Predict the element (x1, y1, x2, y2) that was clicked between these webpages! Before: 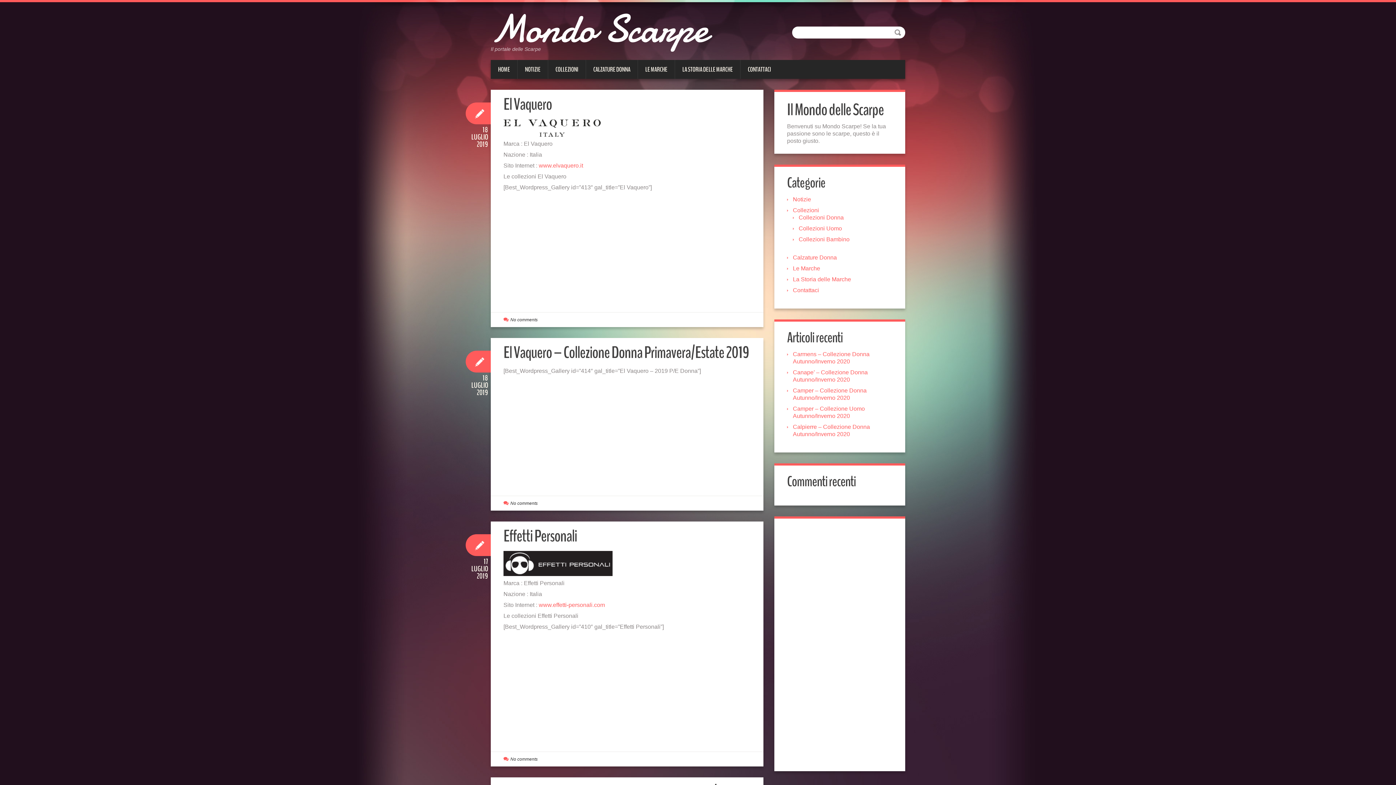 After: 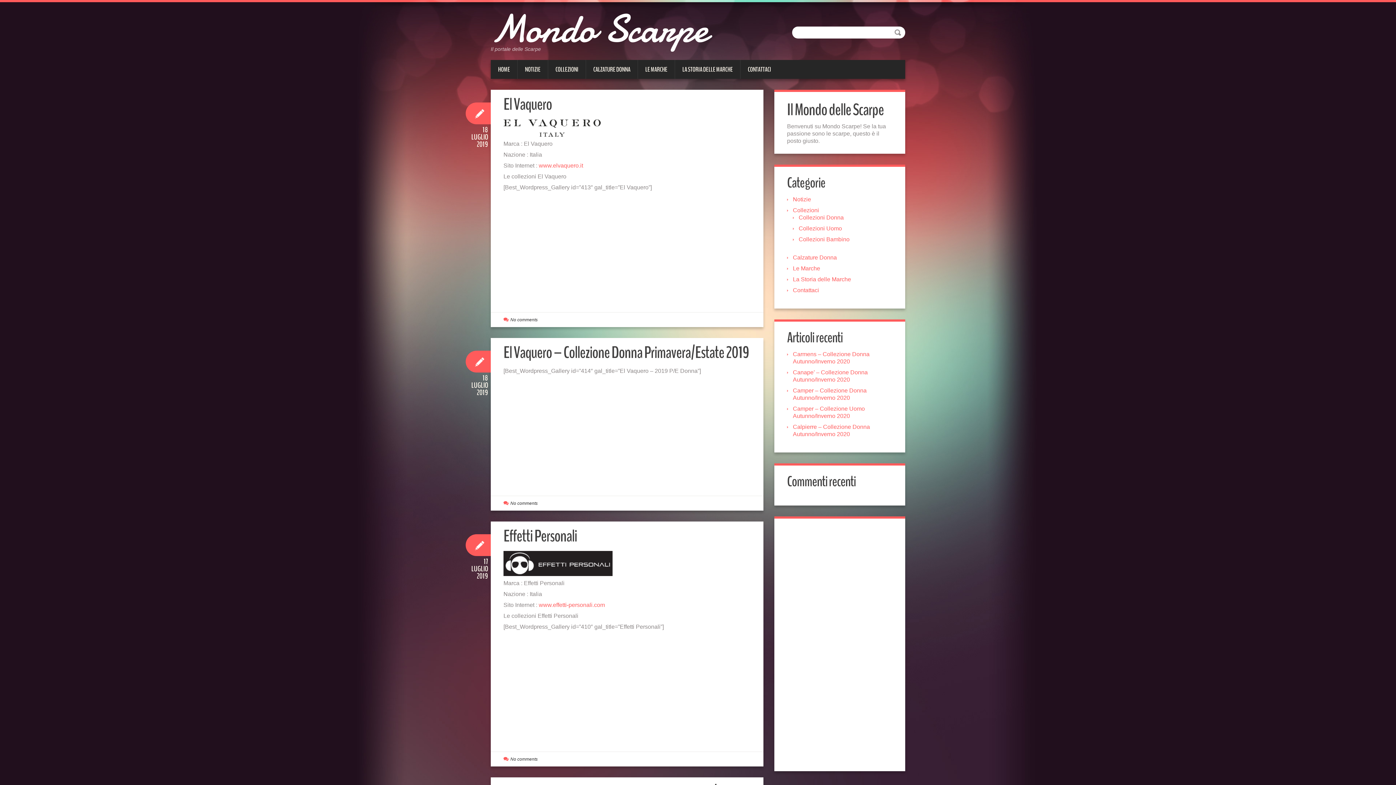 Action: bbox: (503, 124, 601, 130)